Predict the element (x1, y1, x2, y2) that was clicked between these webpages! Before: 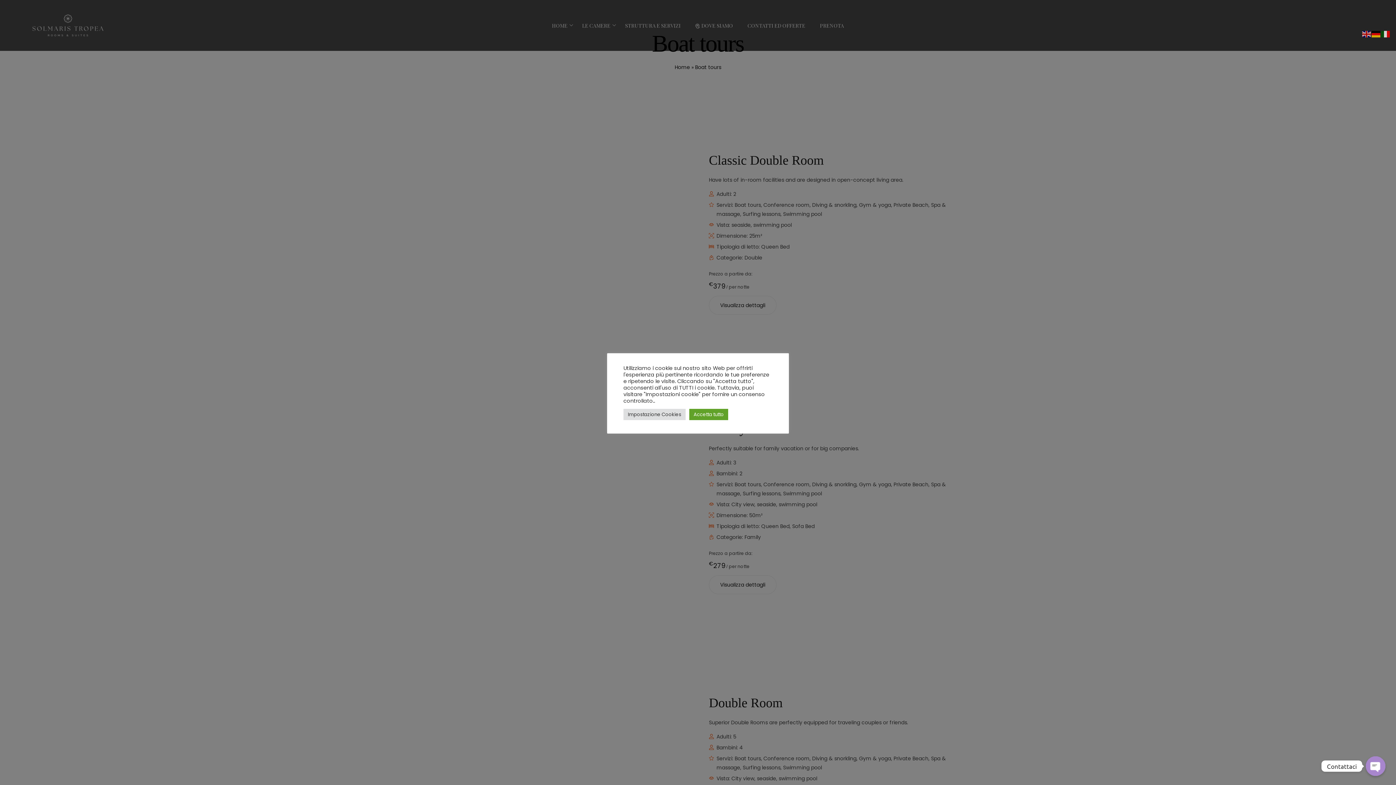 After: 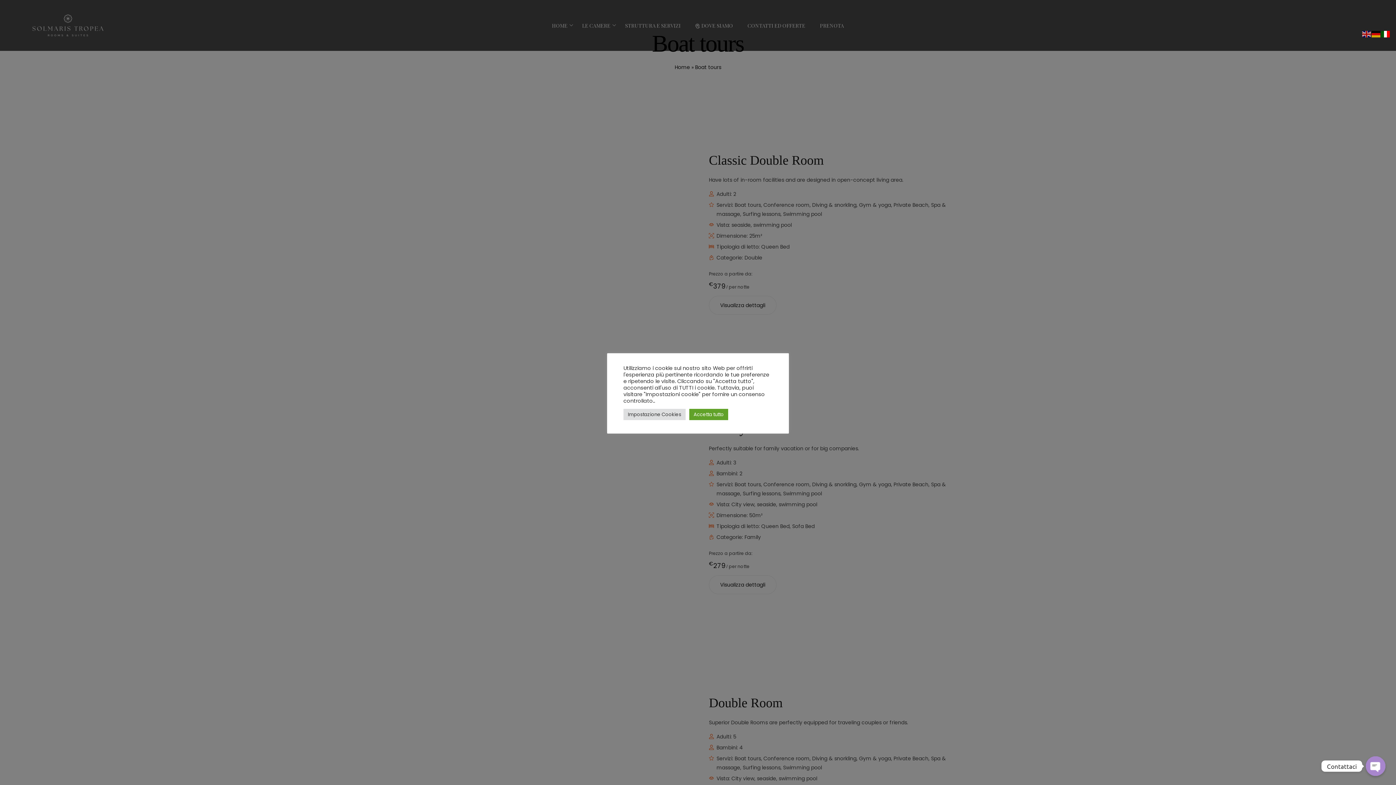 Action: bbox: (1381, 16, 1390, 25)